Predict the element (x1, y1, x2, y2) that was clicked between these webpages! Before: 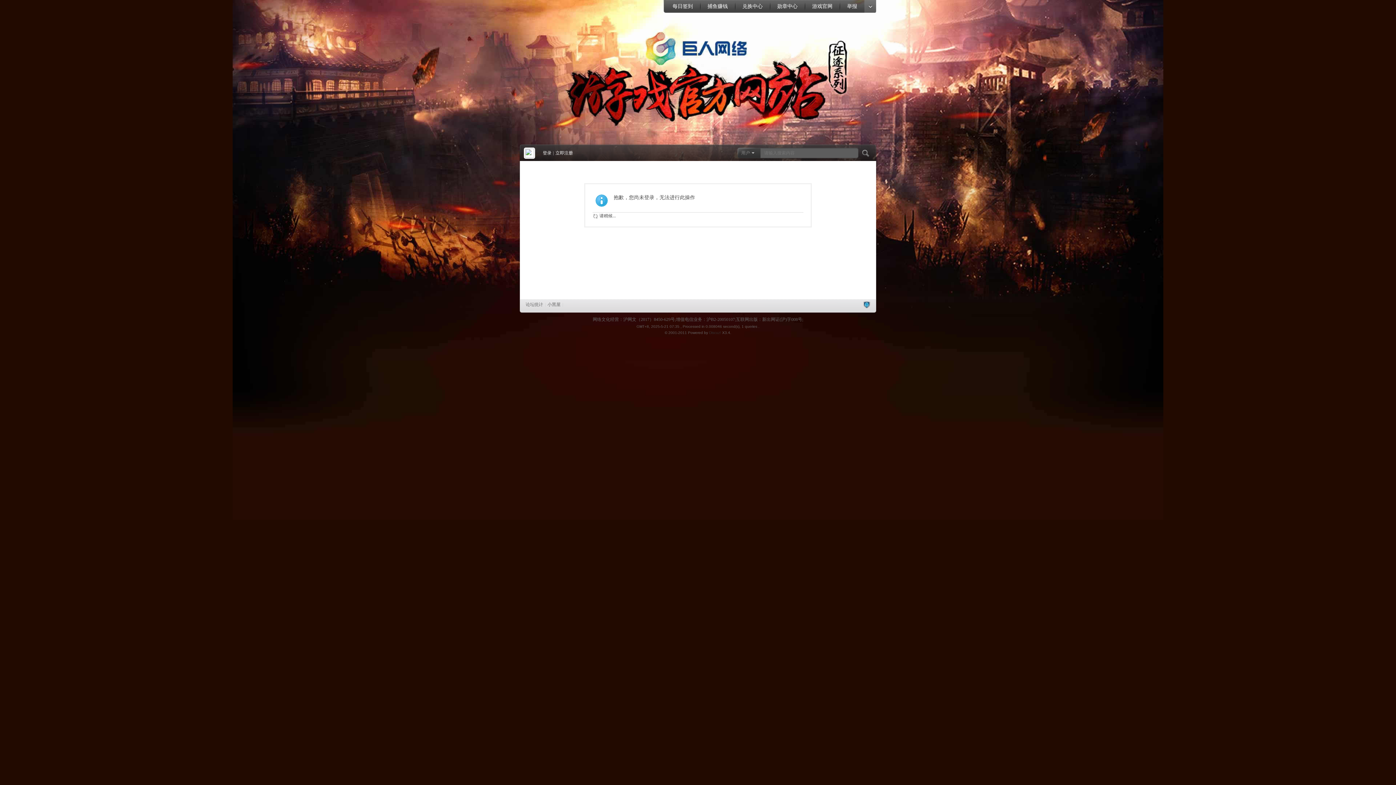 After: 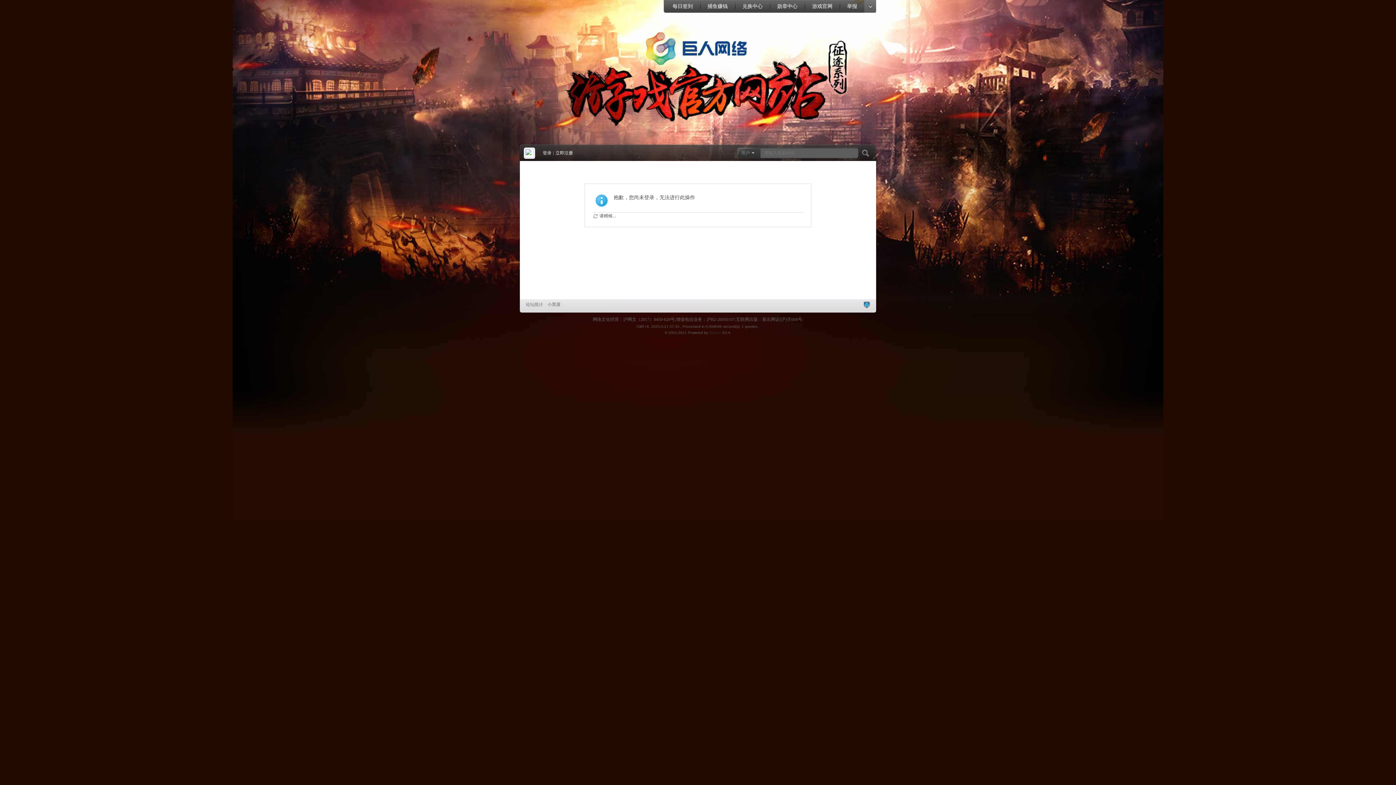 Action: bbox: (863, 301, 870, 308)